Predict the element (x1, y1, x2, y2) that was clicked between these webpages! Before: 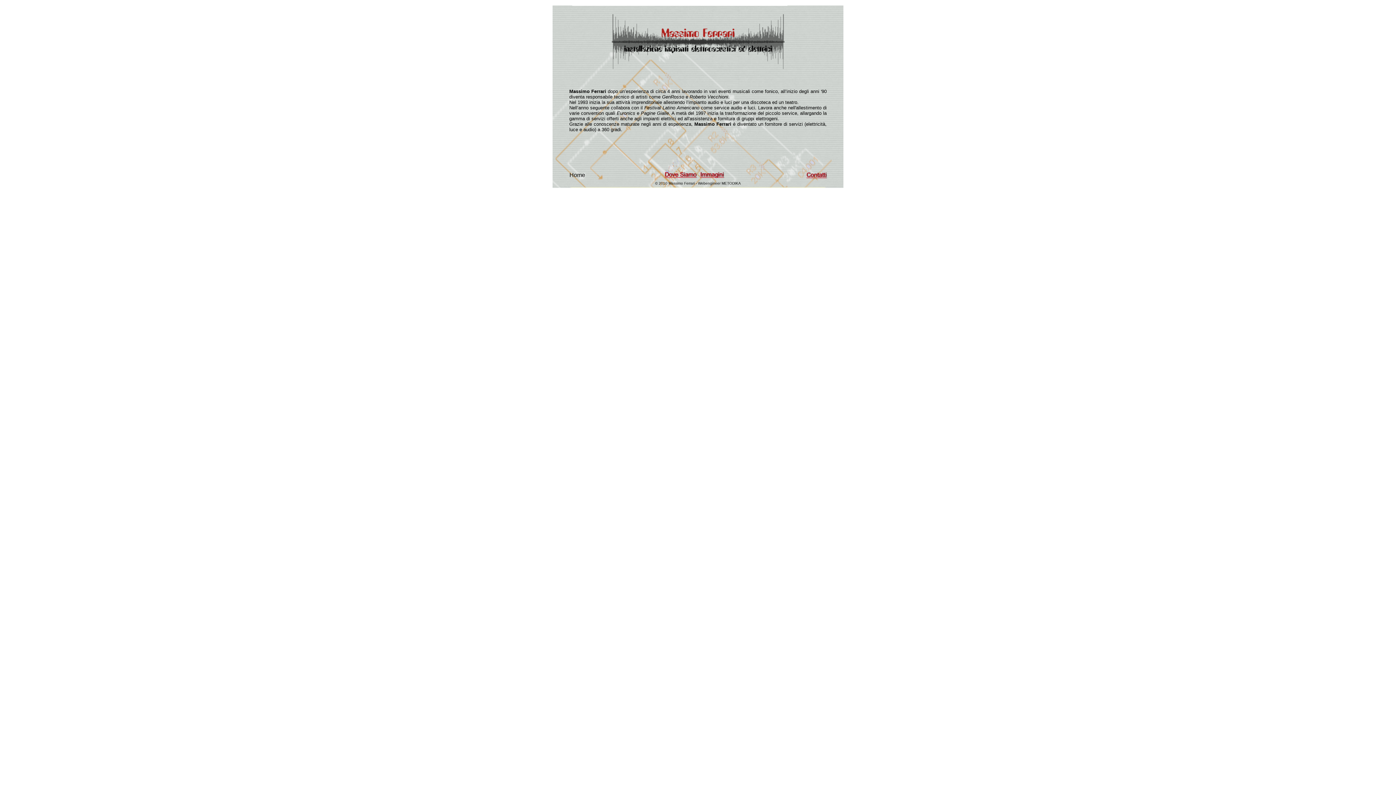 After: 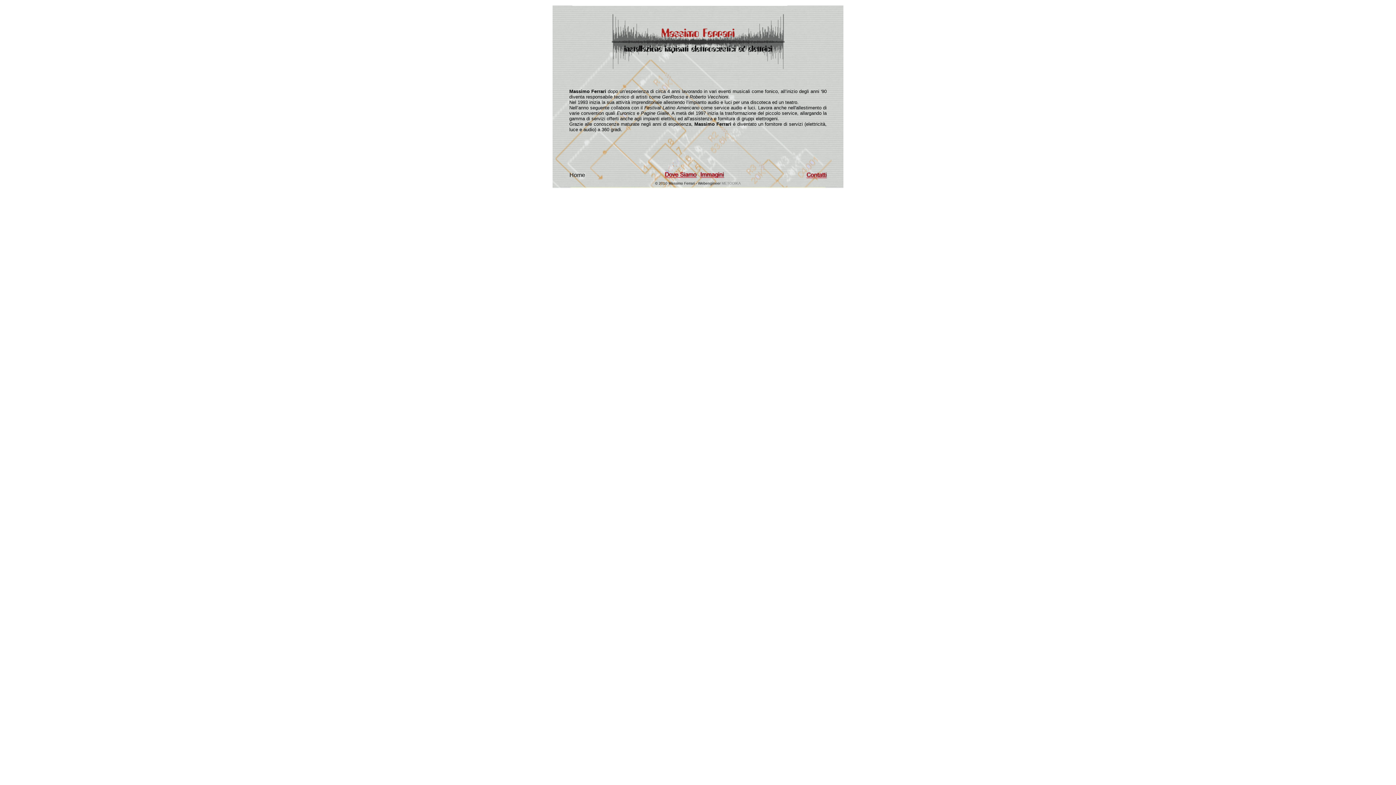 Action: bbox: (721, 181, 741, 185) label: METODIKA